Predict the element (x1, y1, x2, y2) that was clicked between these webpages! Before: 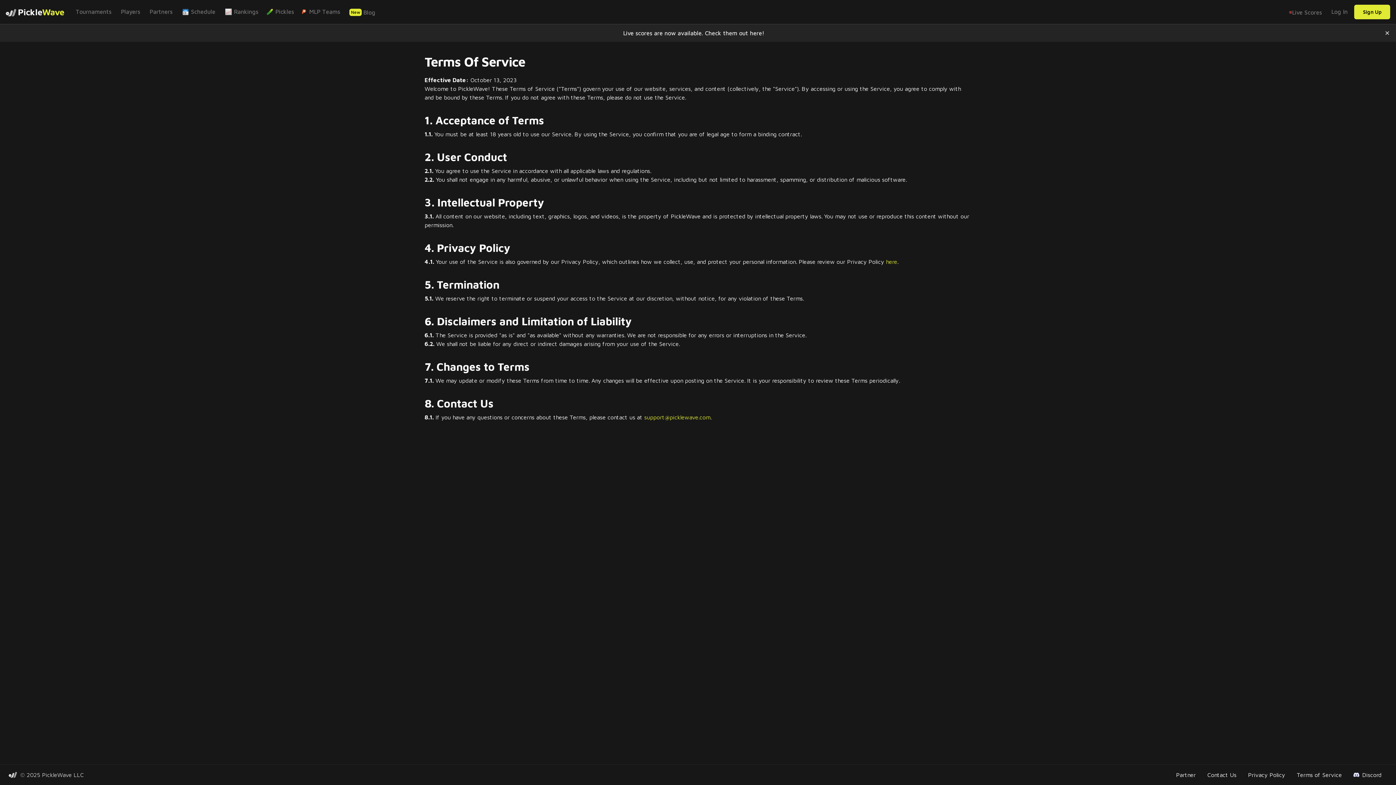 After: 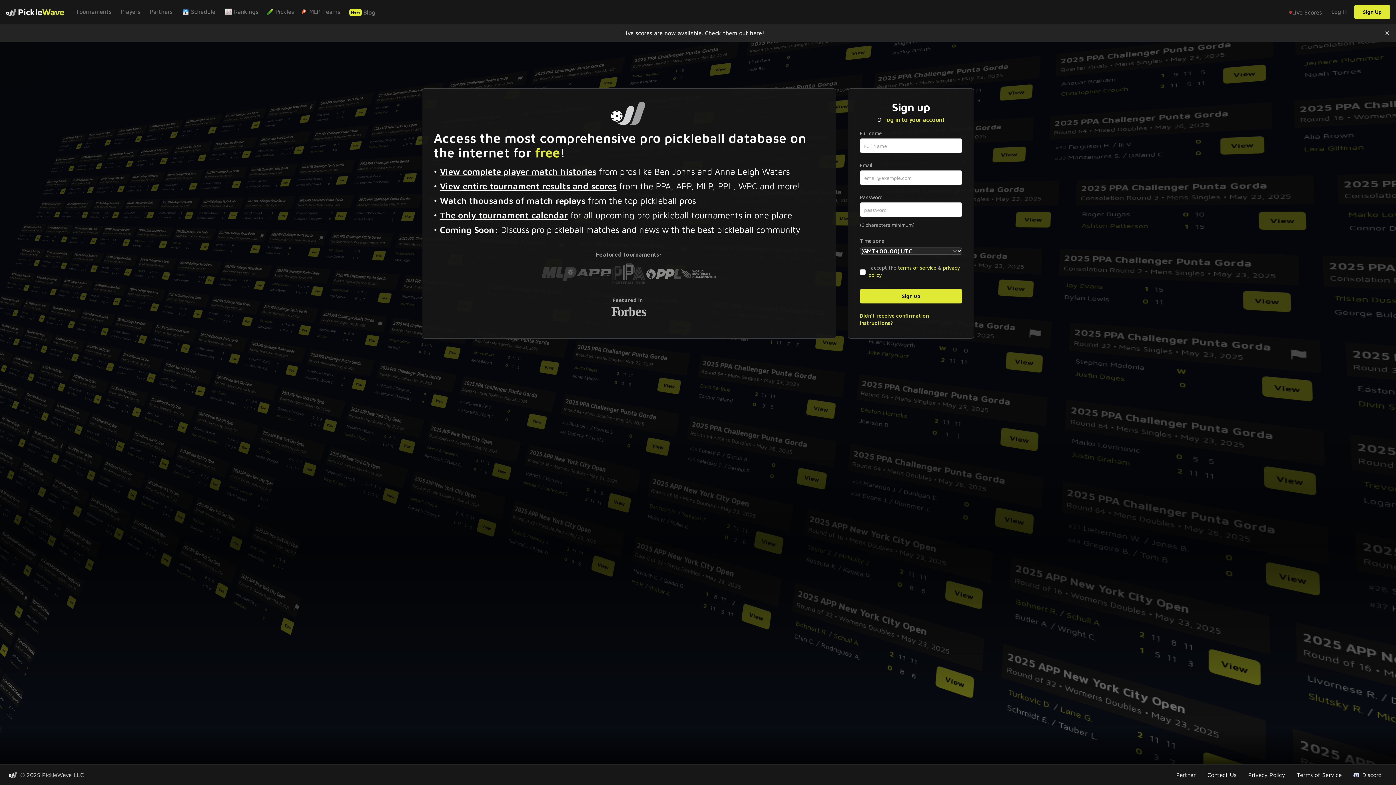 Action: label: Sign Up bbox: (1354, 4, 1390, 19)